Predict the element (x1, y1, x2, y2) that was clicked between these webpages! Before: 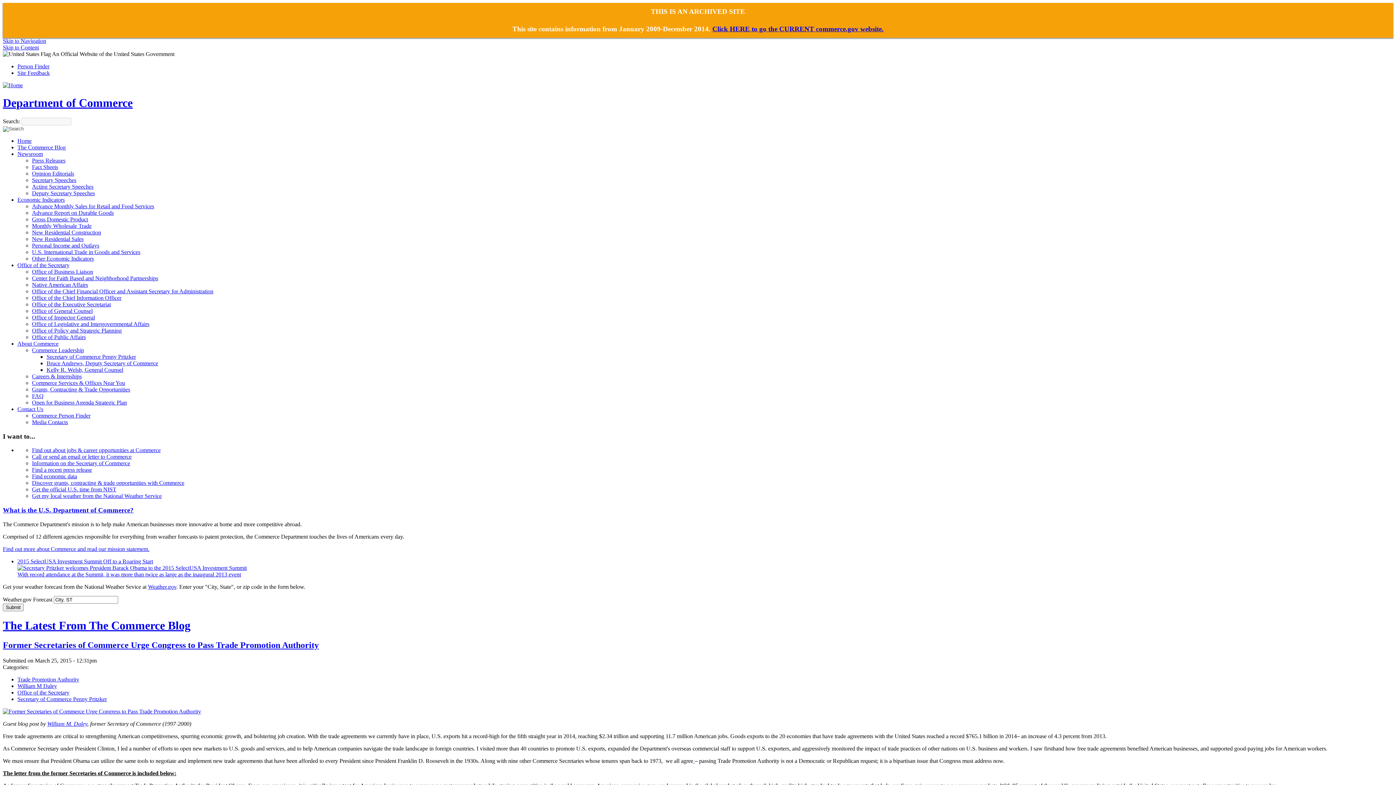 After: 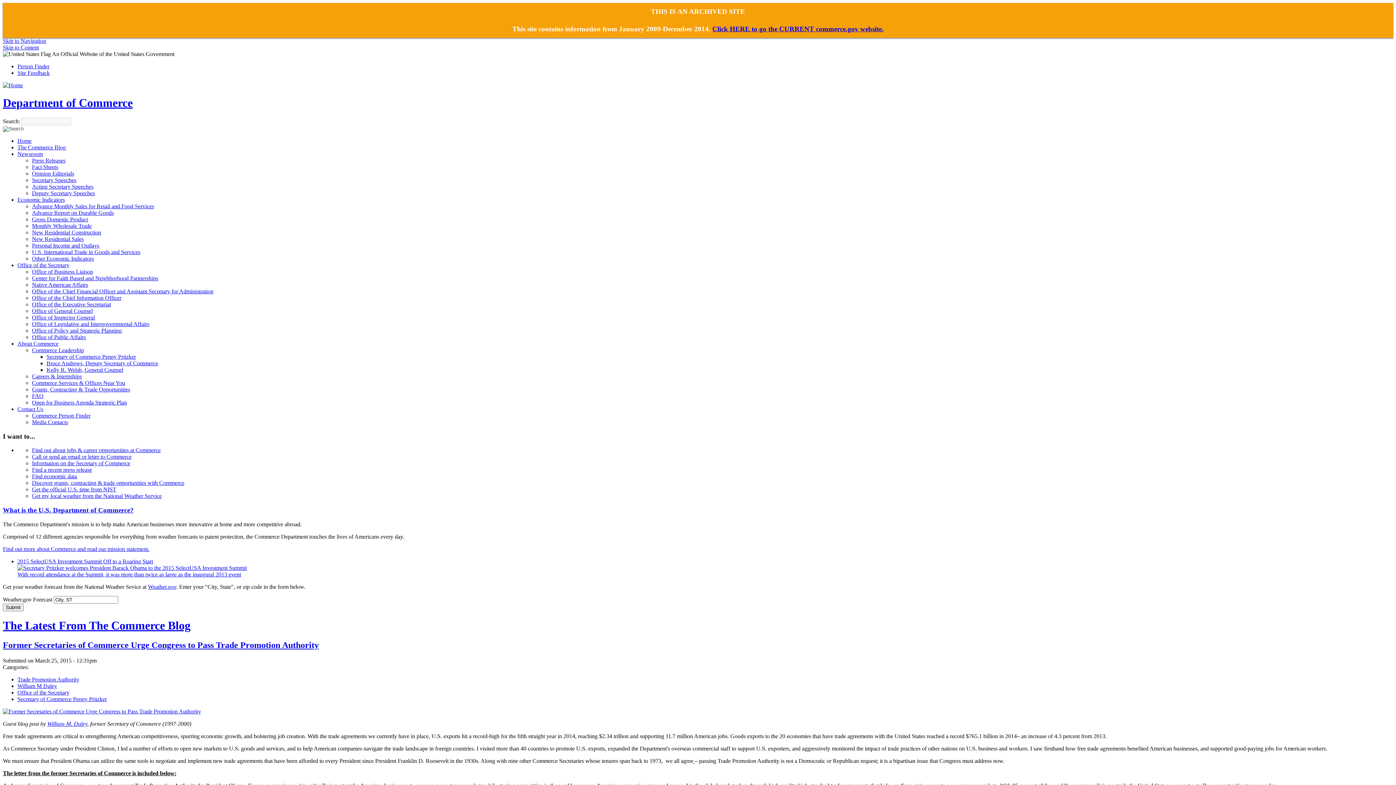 Action: label: Secretary of Commerce Penny Pritzker bbox: (46, 353, 136, 359)